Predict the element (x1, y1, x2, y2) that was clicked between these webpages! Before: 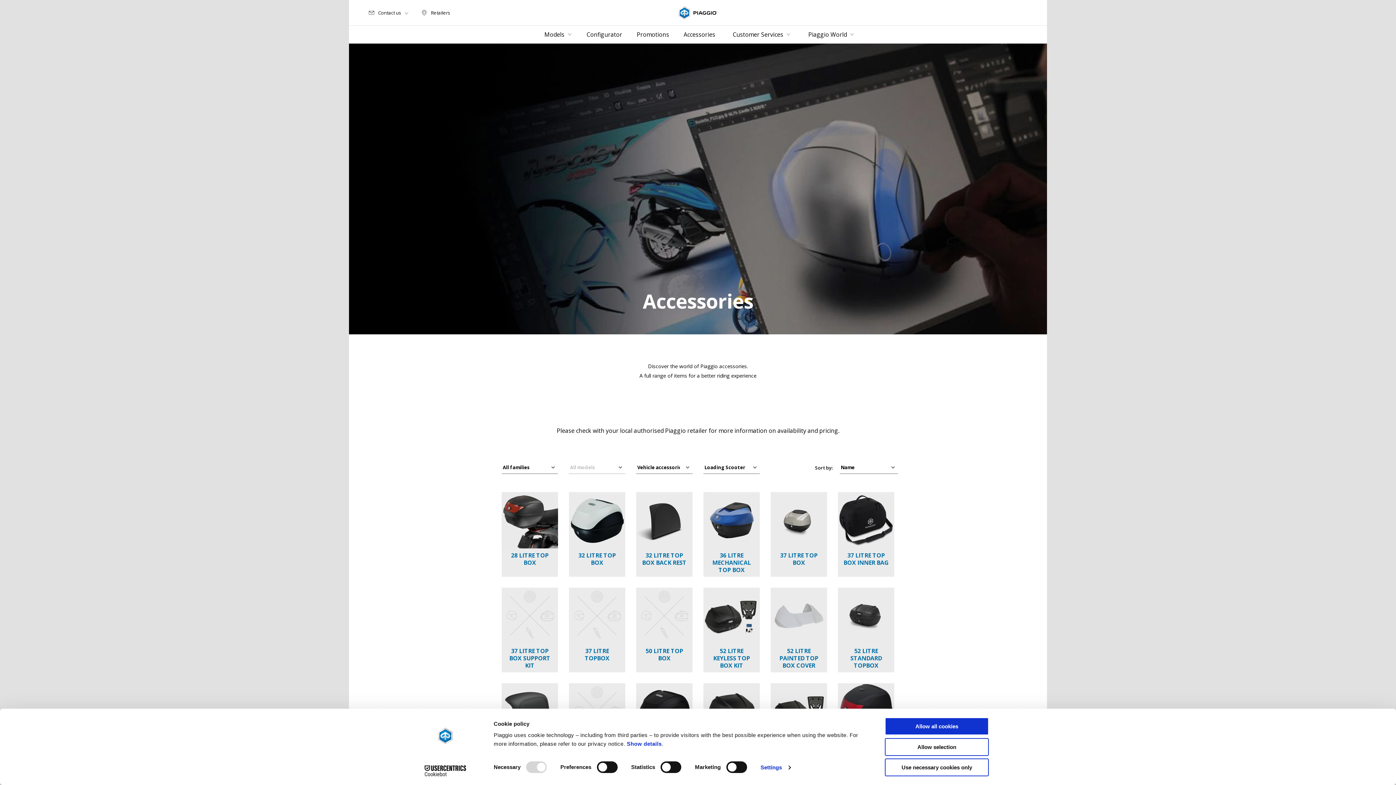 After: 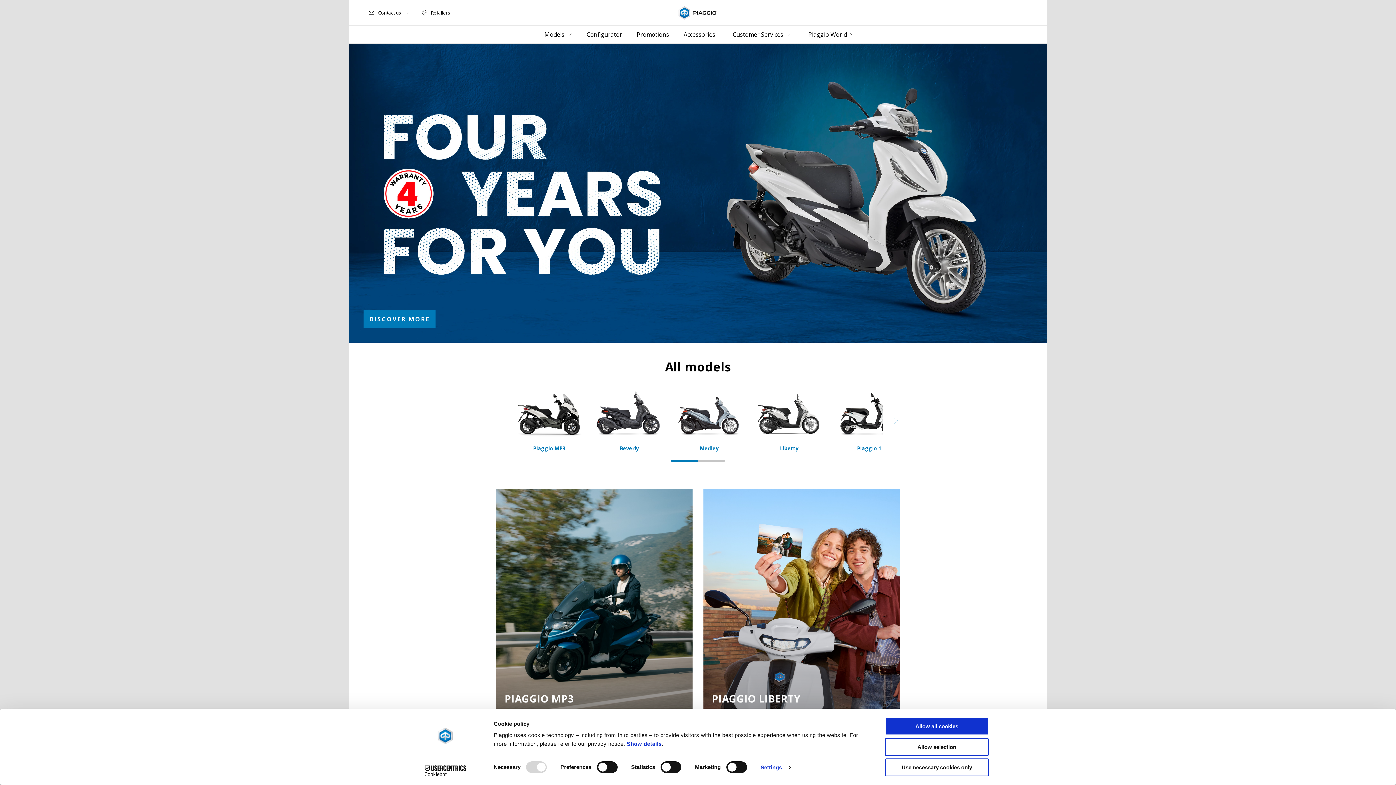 Action: bbox: (672, 0, 723, 25)